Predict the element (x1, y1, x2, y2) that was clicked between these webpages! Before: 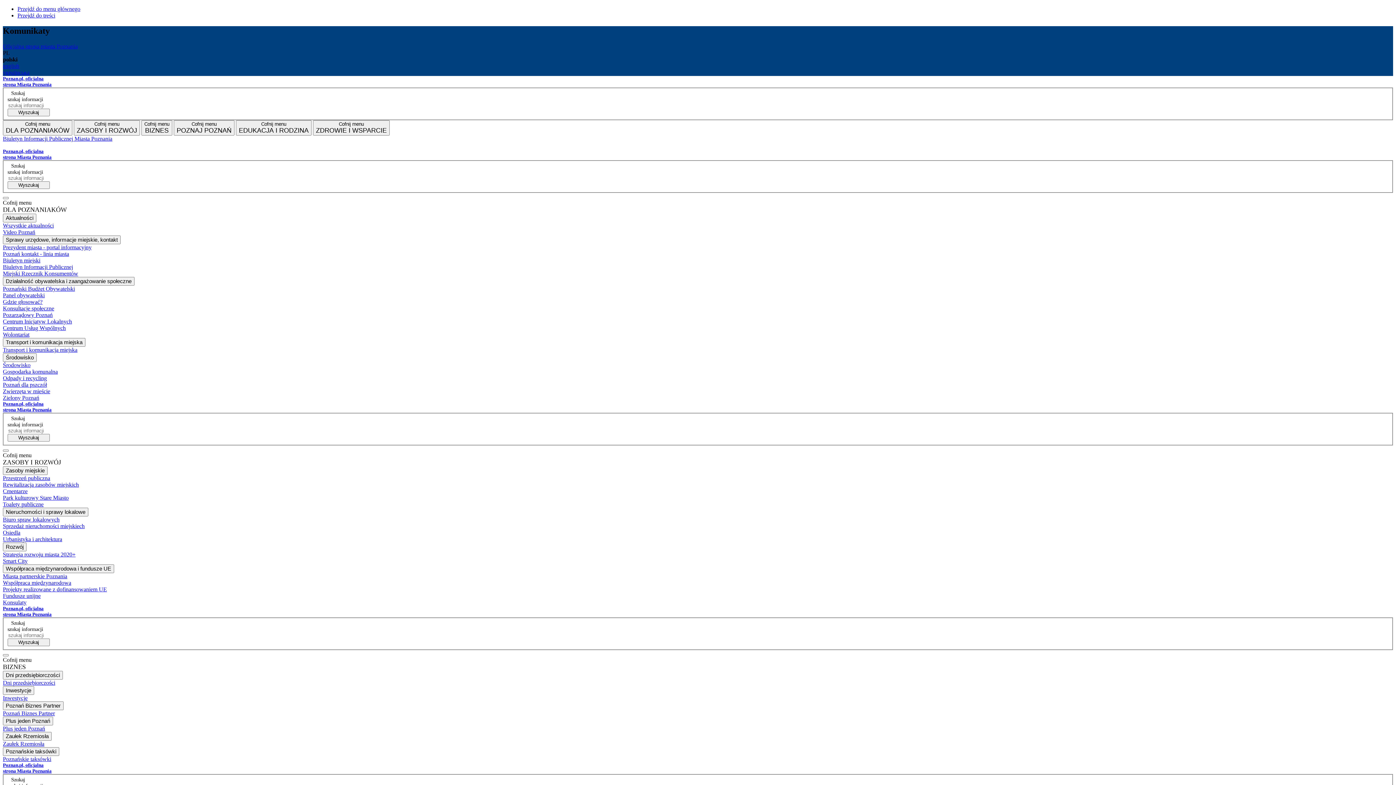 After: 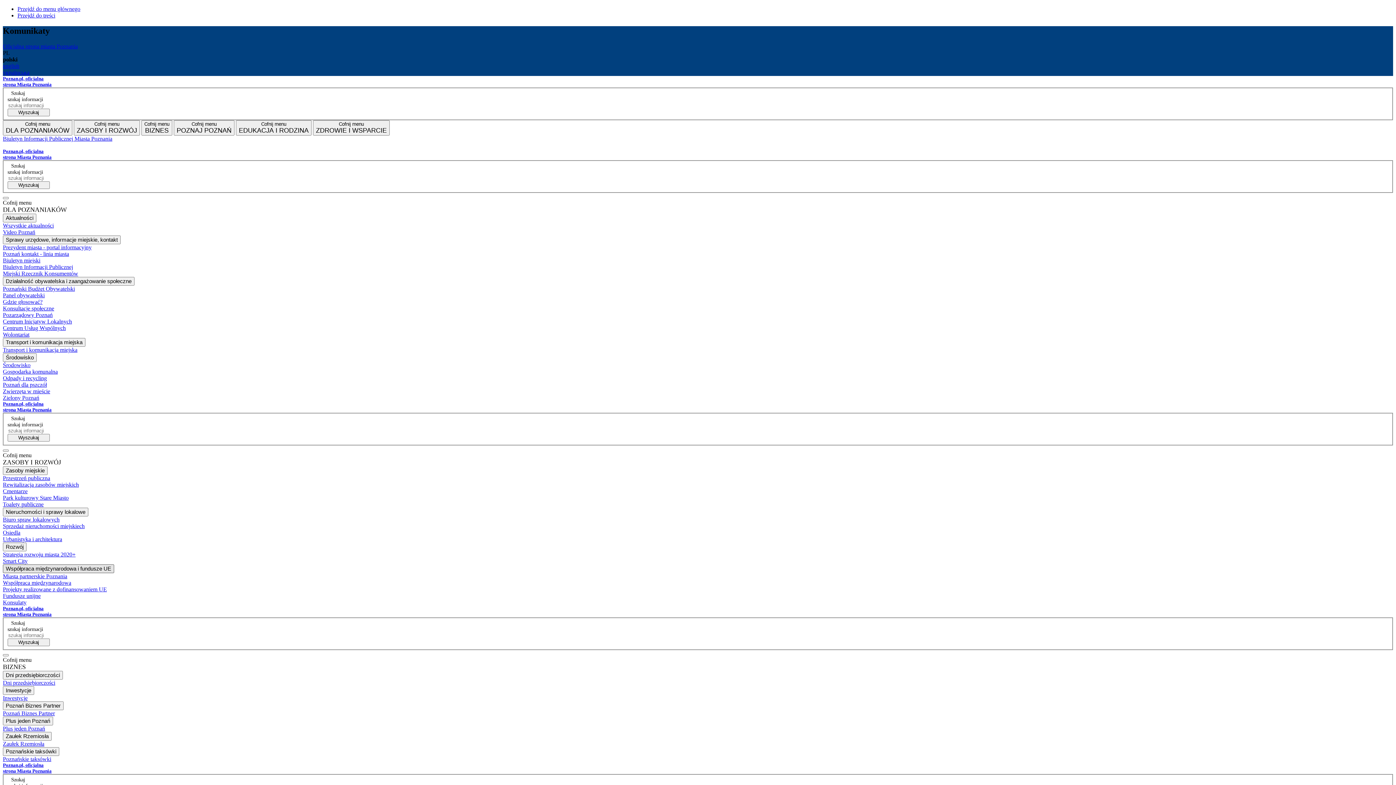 Action: bbox: (2, 564, 114, 573) label: Współpraca międzynarodowa i fundusze UE